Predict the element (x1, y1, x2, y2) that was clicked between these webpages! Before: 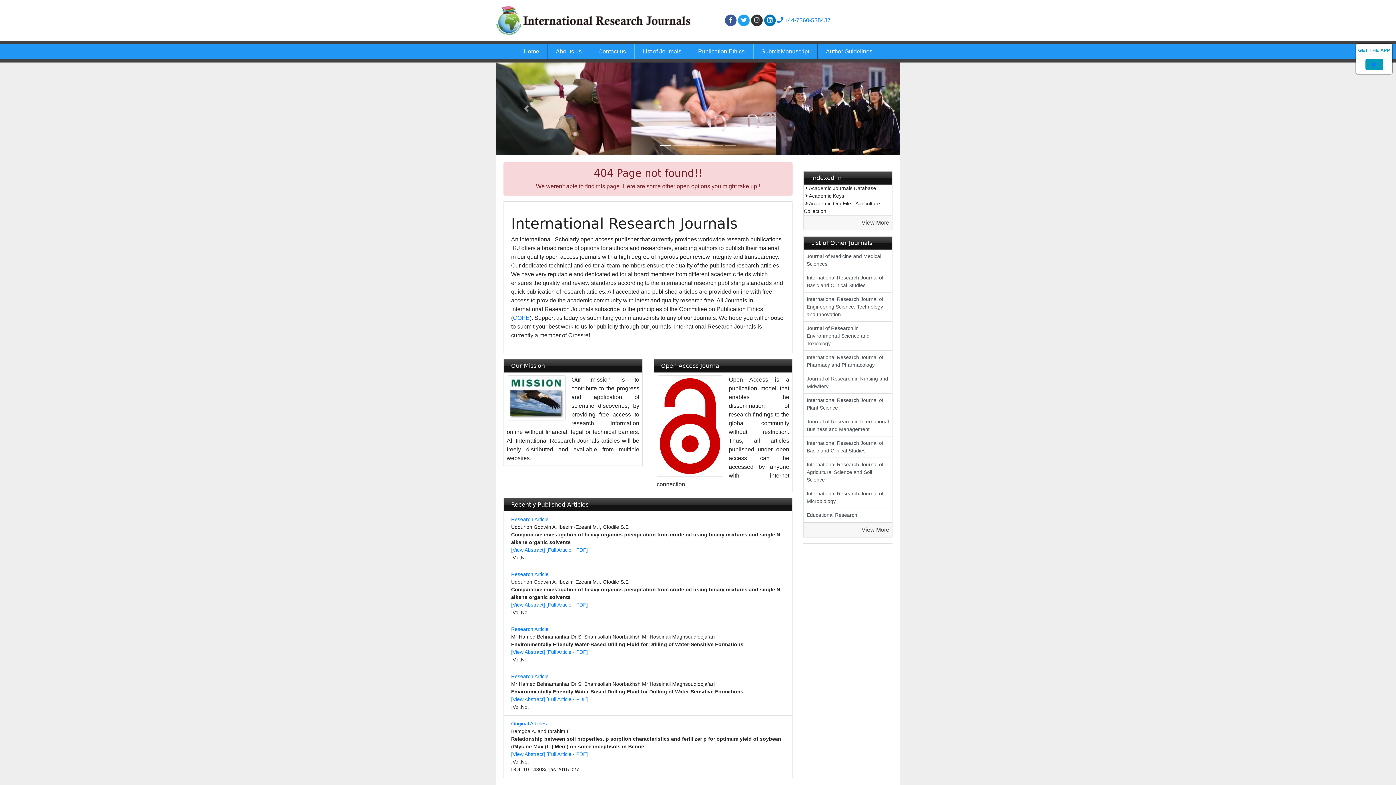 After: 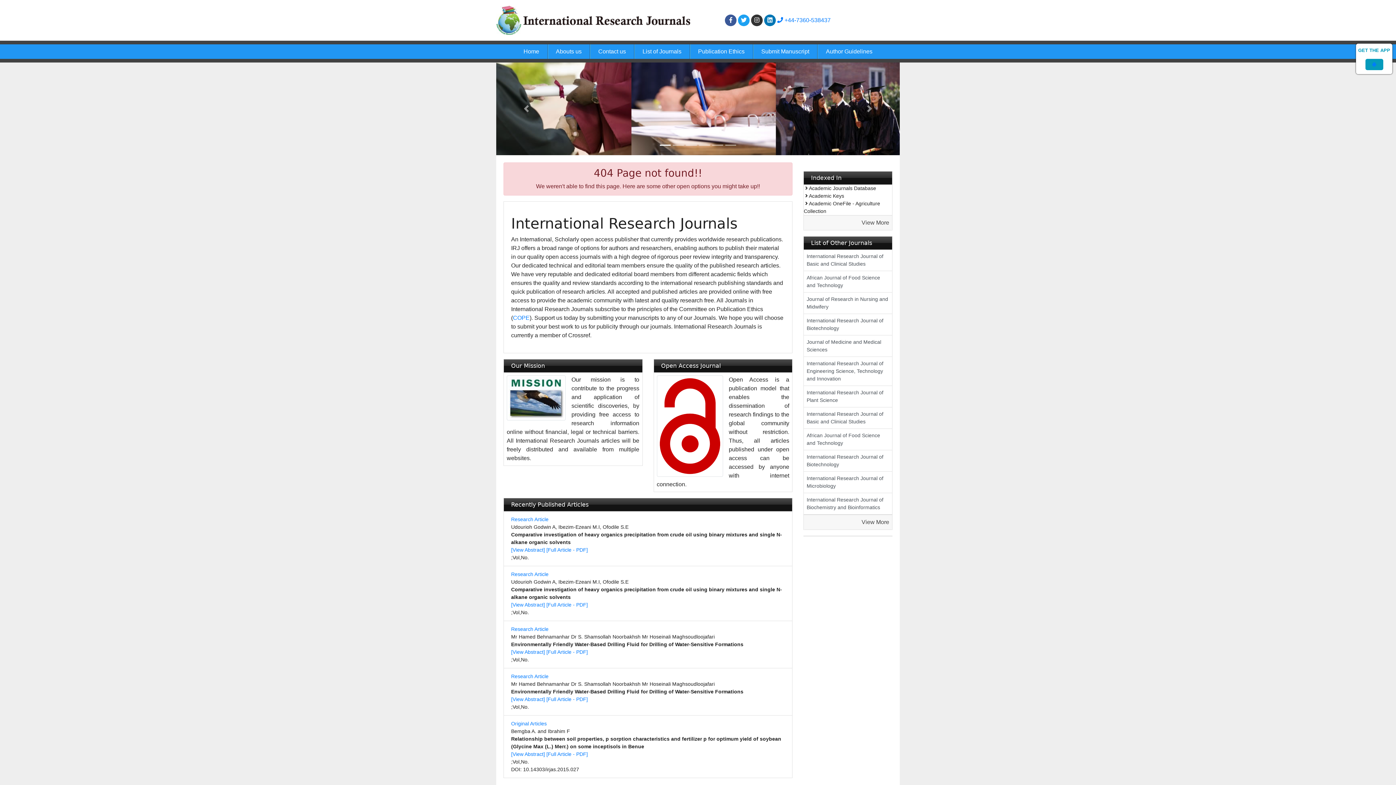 Action: label: View More bbox: (861, 219, 889, 225)